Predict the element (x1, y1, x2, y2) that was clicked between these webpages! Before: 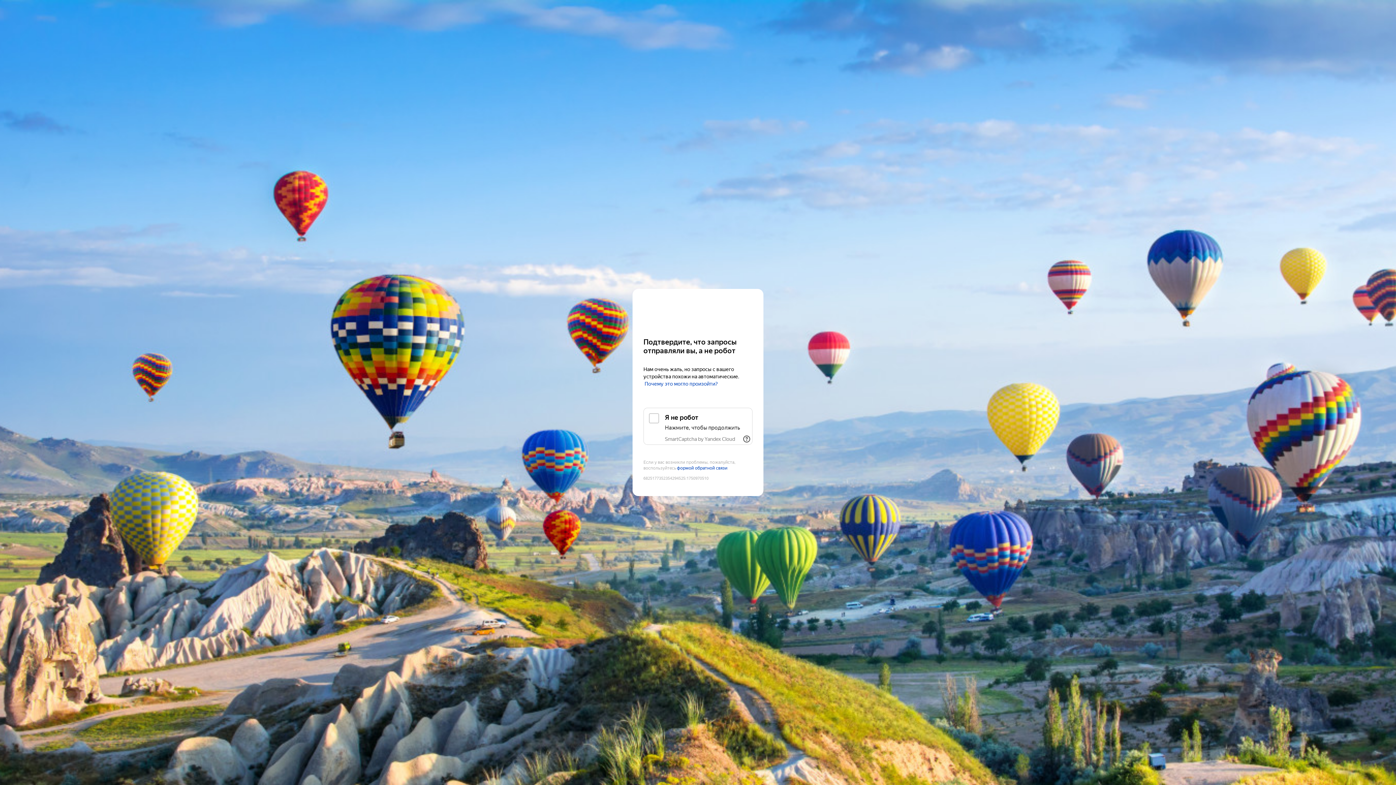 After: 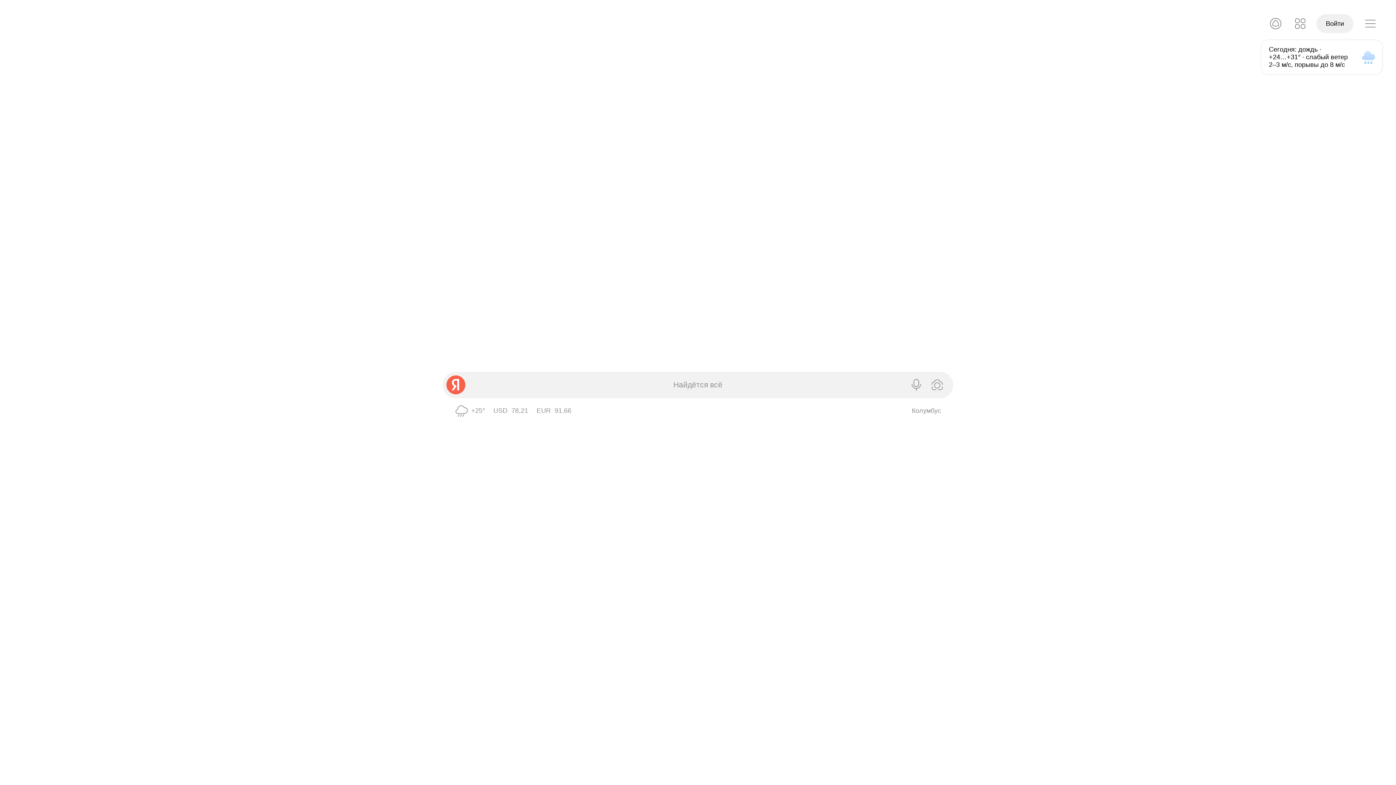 Action: bbox: (643, 303, 752, 316) label: Yandex